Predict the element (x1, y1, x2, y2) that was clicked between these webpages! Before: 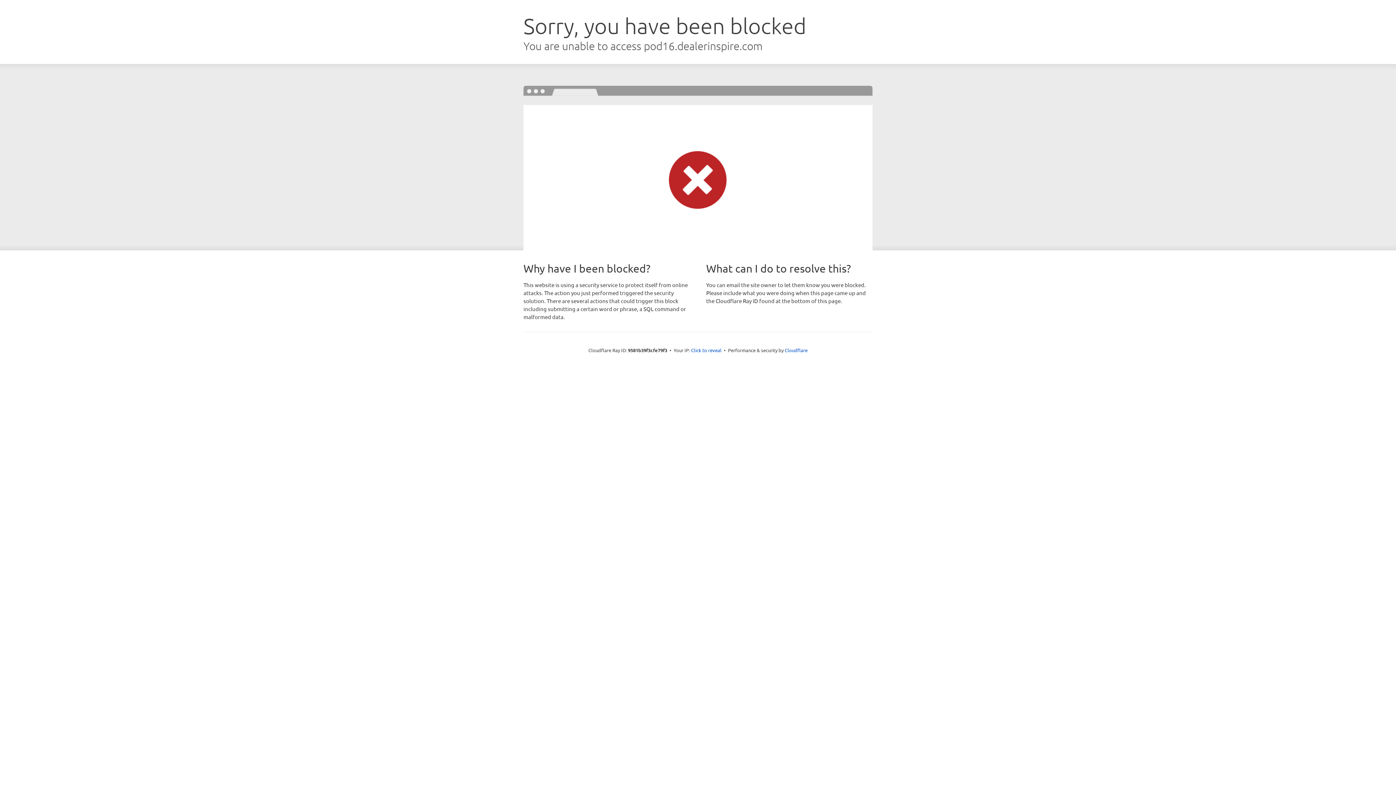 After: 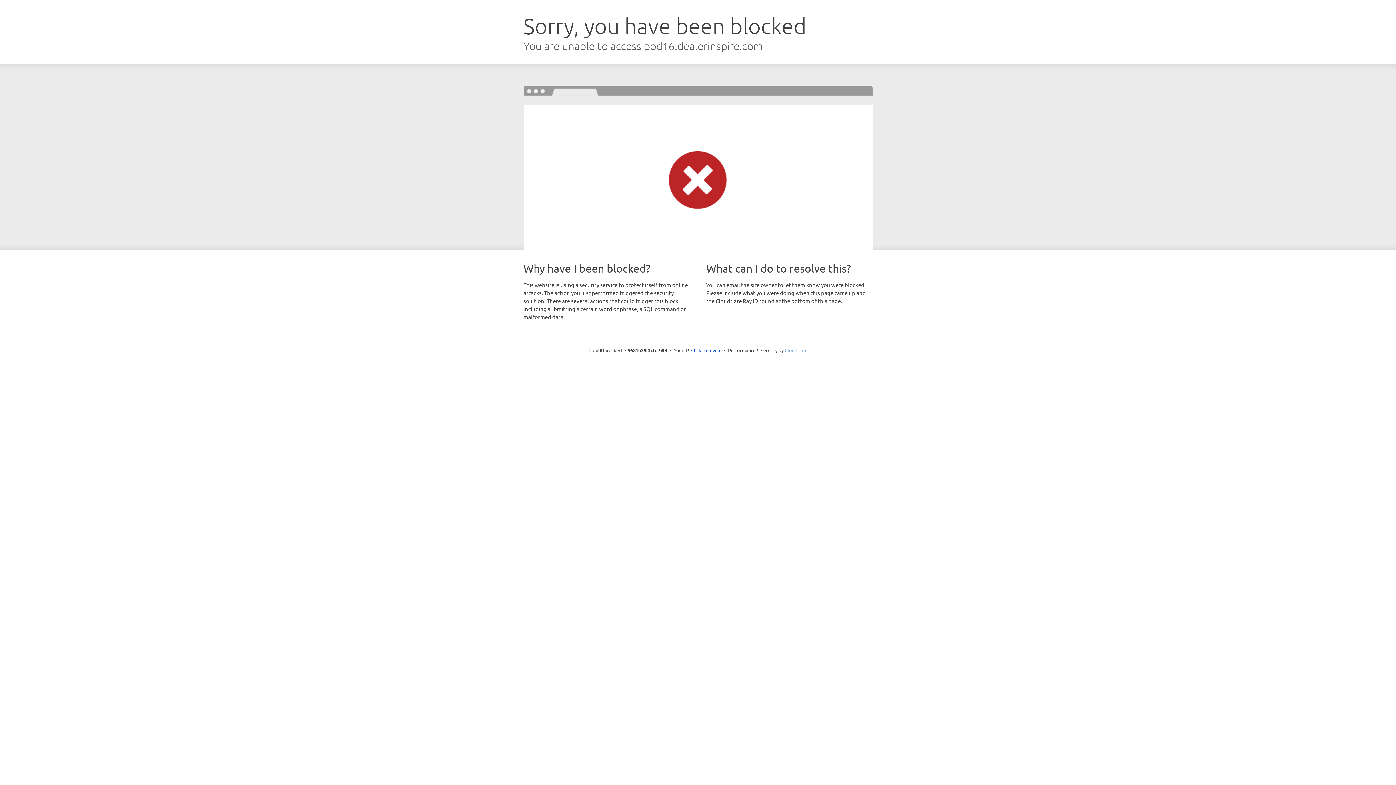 Action: label: Cloudflare bbox: (784, 347, 807, 353)